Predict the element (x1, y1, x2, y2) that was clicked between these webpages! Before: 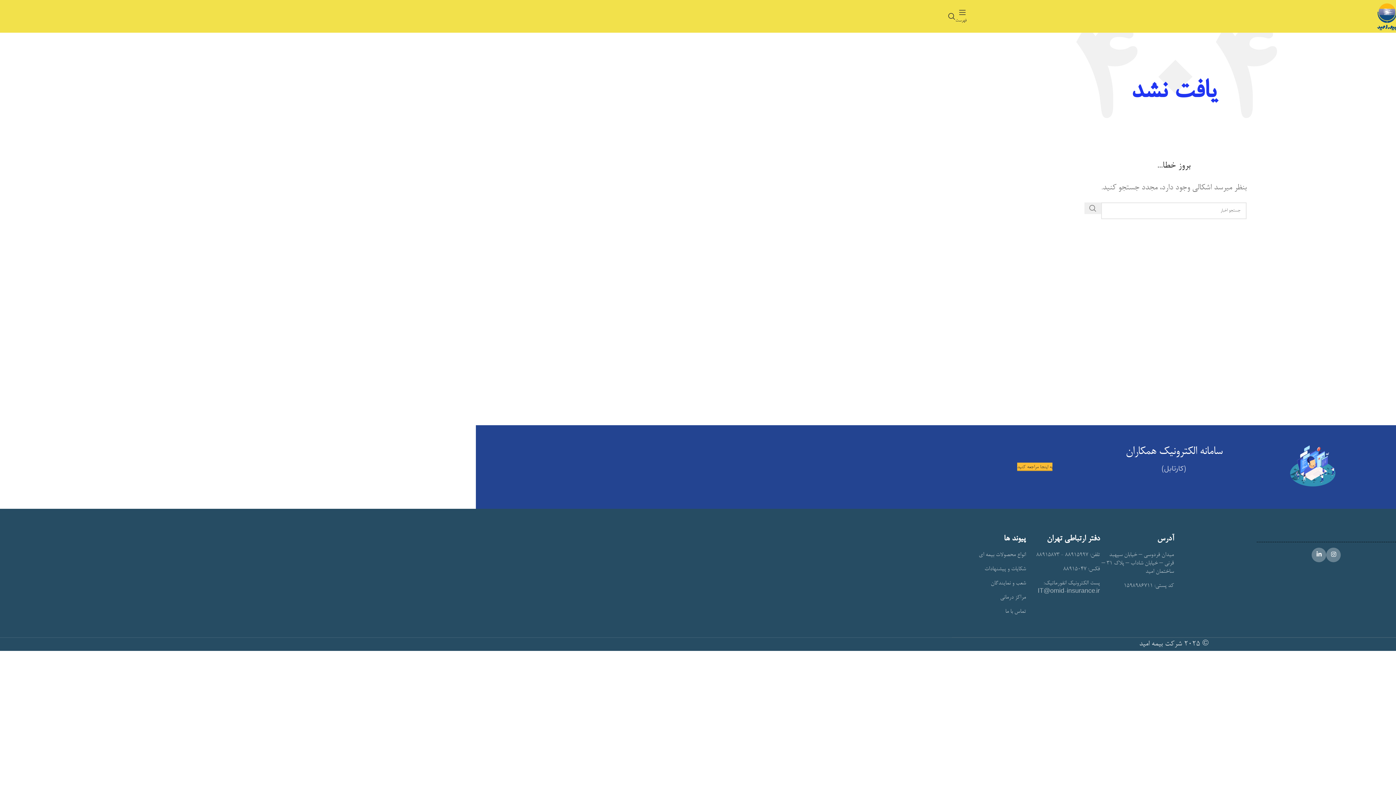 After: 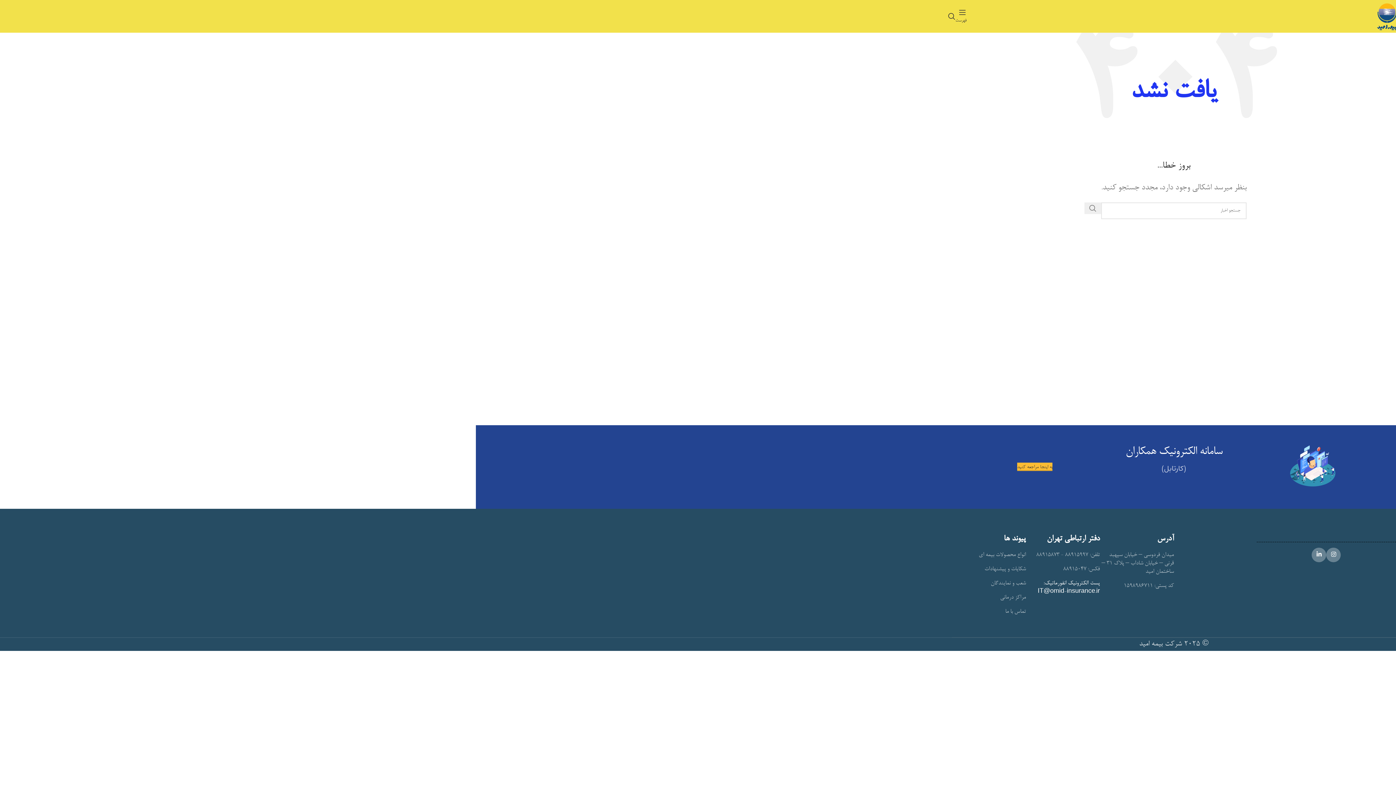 Action: bbox: (1026, 576, 1100, 599) label: پست الکترونیک انفورماتیک: IT@omid-insurance.ir